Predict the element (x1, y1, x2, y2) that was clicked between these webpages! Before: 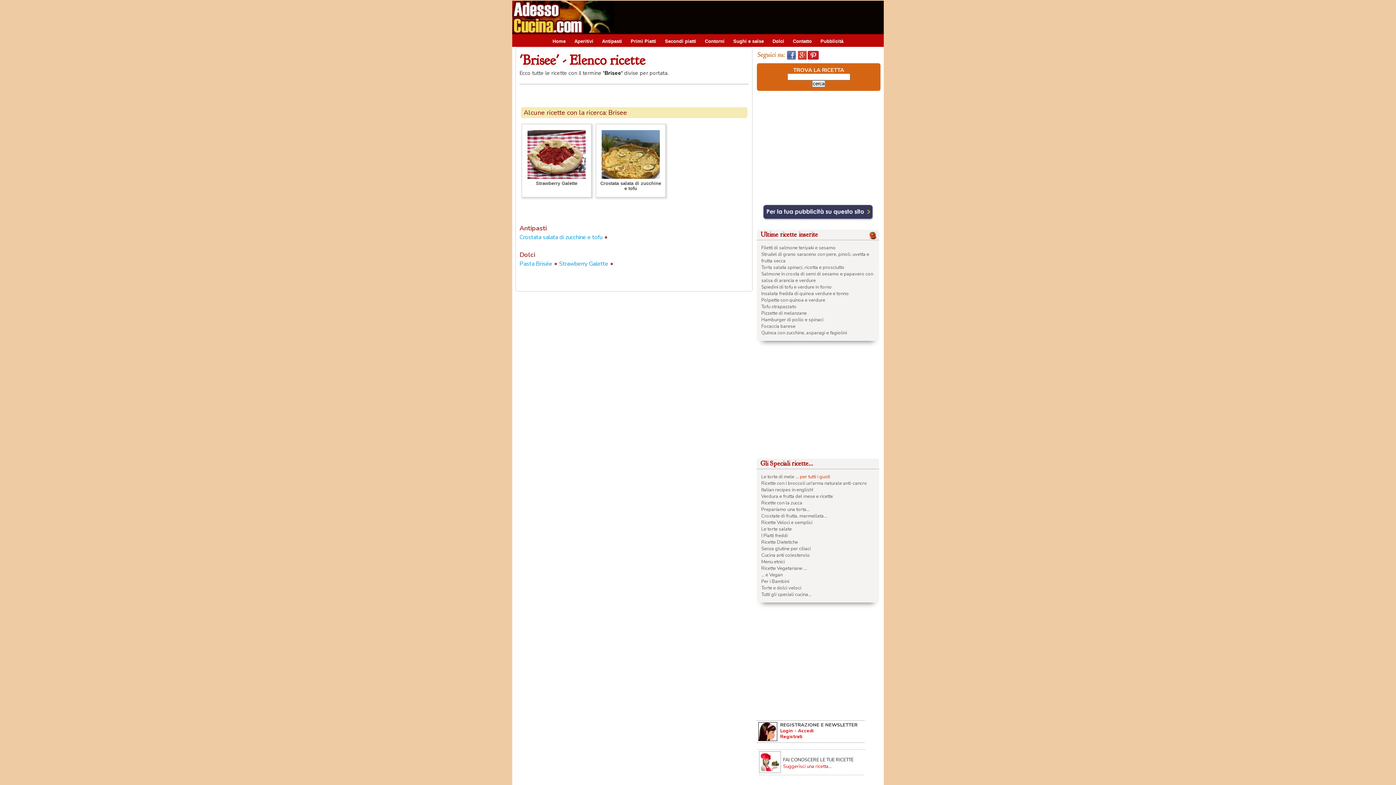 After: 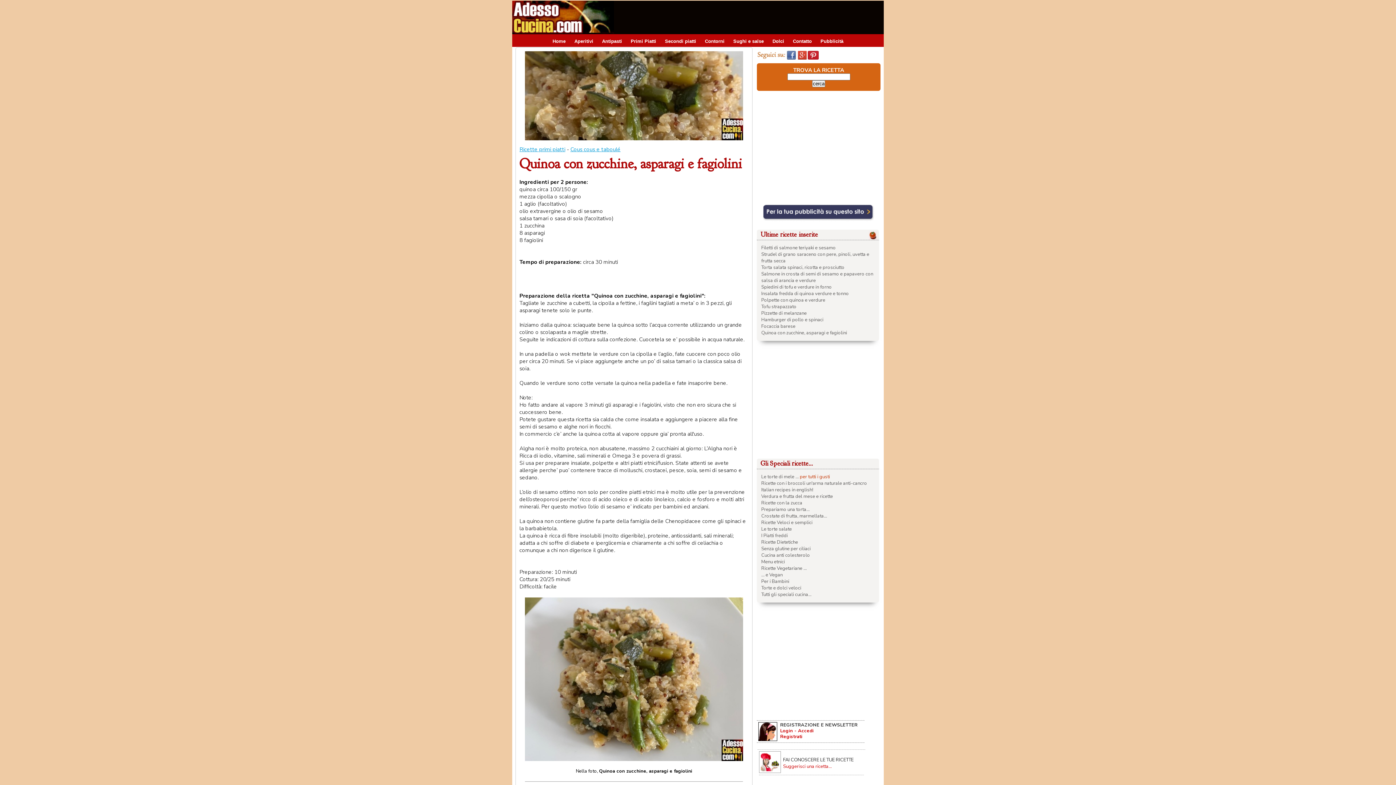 Action: label: Quinoa con zucchine, asparagi e fagiolini bbox: (761, 329, 847, 336)